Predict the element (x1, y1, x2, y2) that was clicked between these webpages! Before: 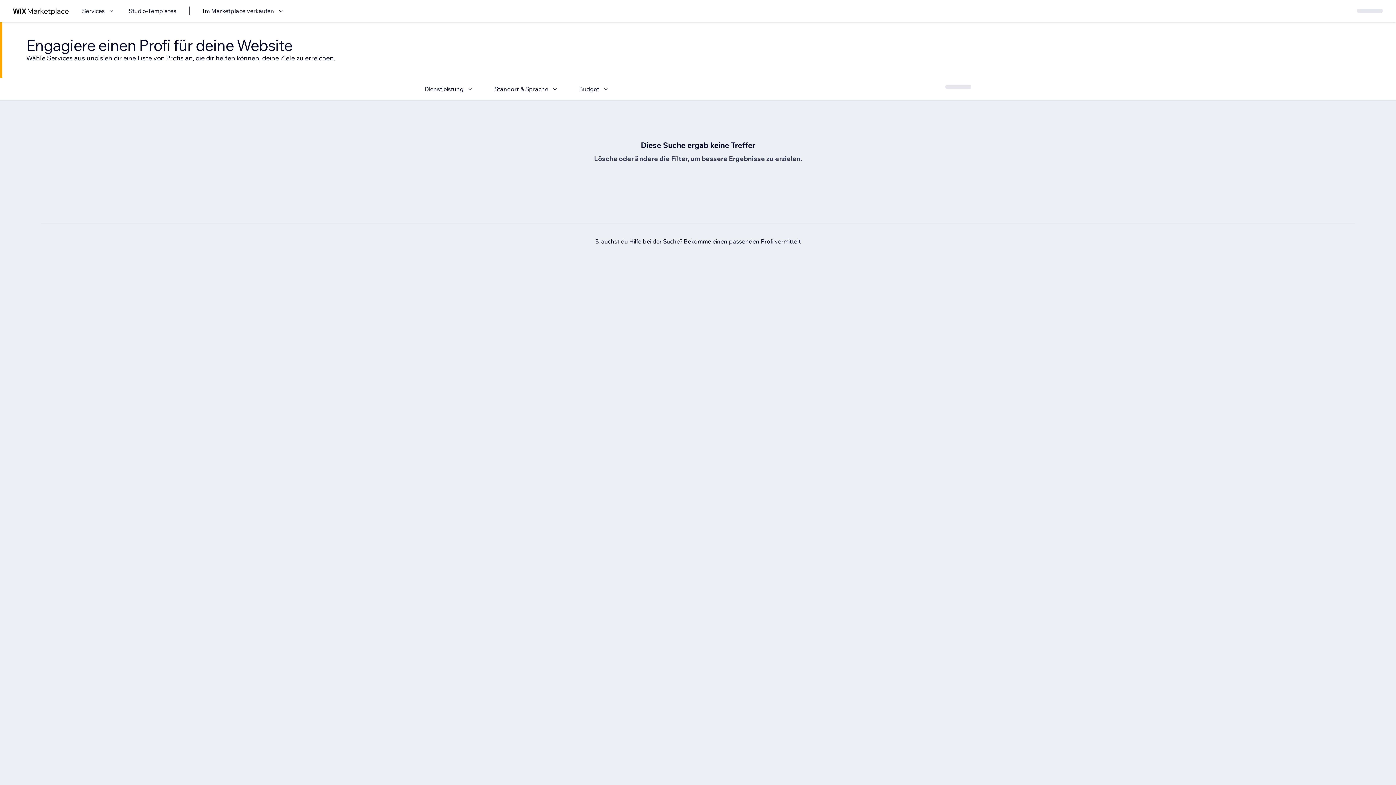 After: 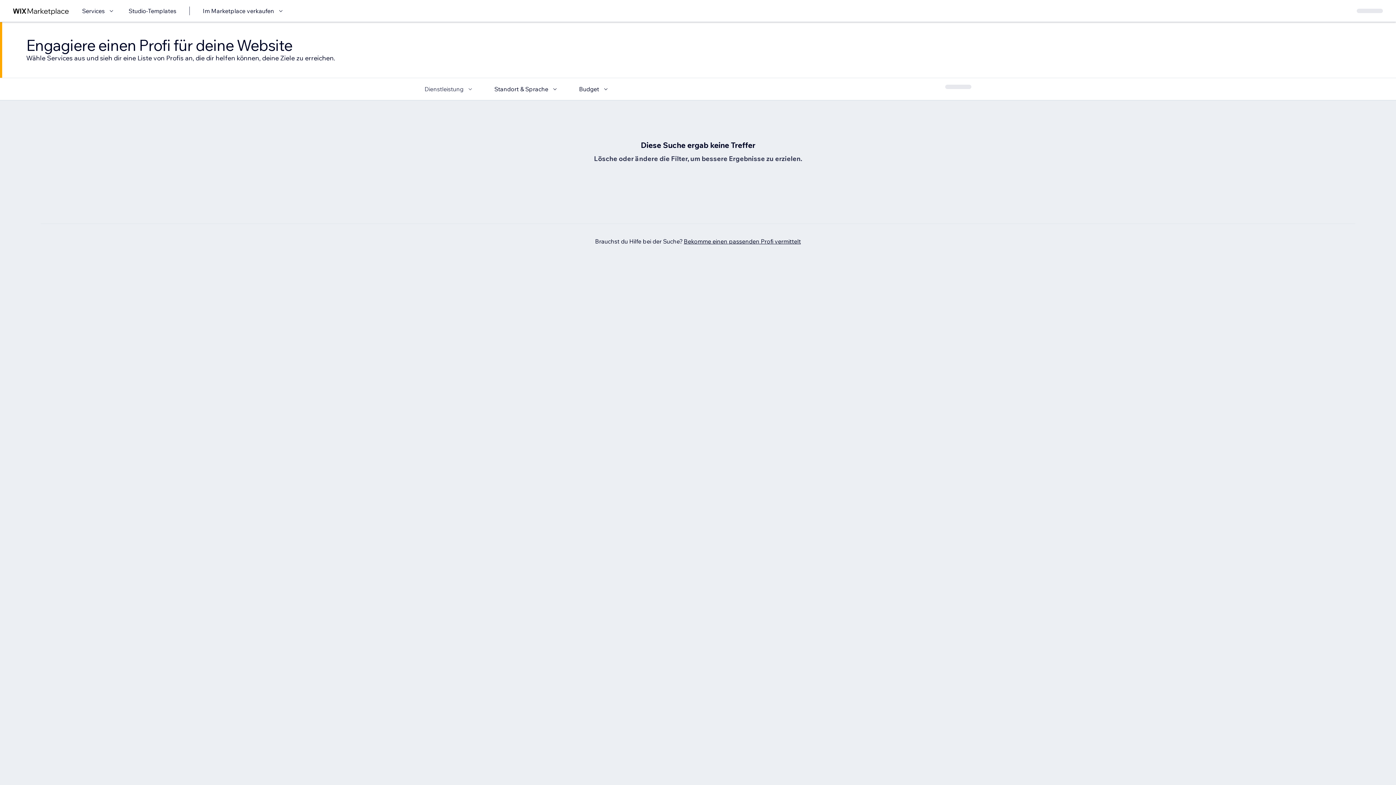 Action: bbox: (424, 84, 474, 93) label: Dienstleistung